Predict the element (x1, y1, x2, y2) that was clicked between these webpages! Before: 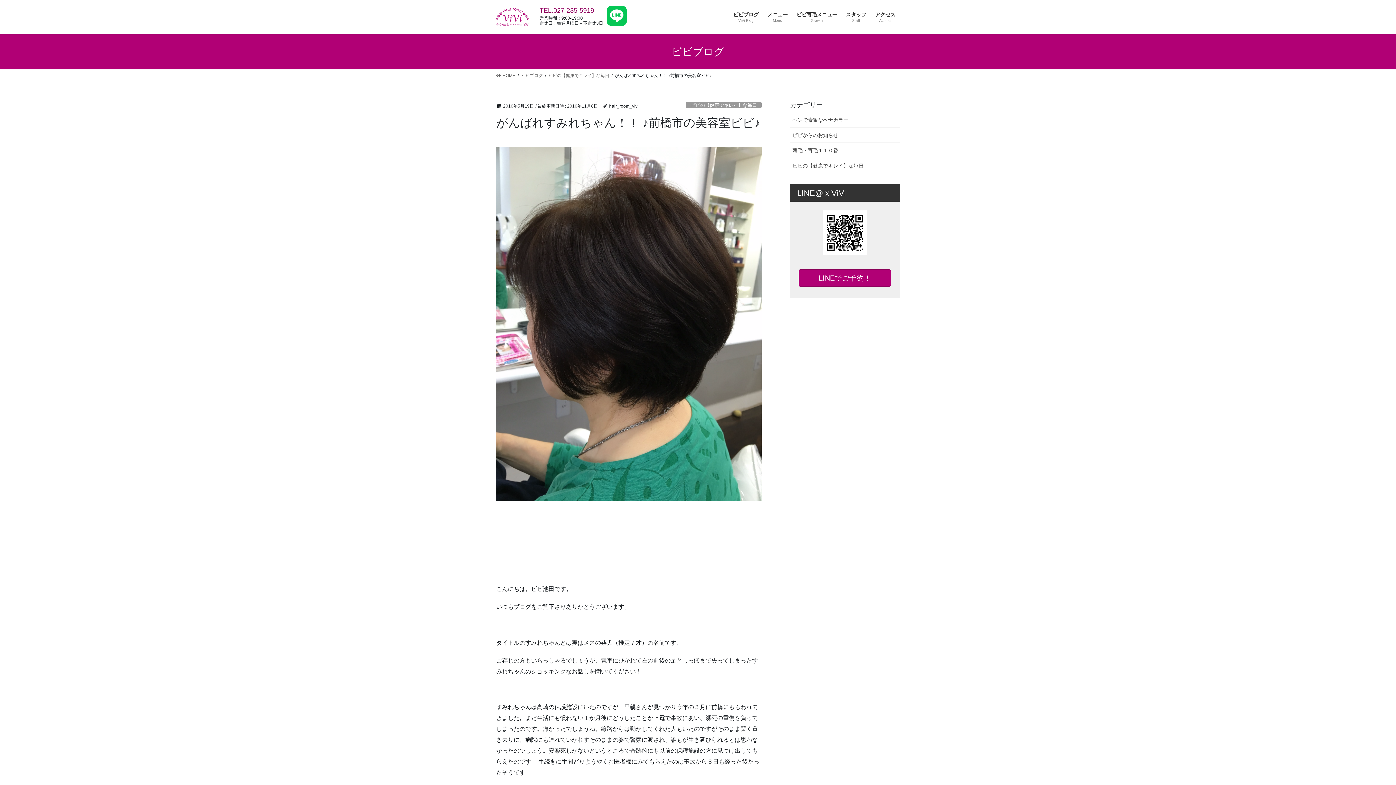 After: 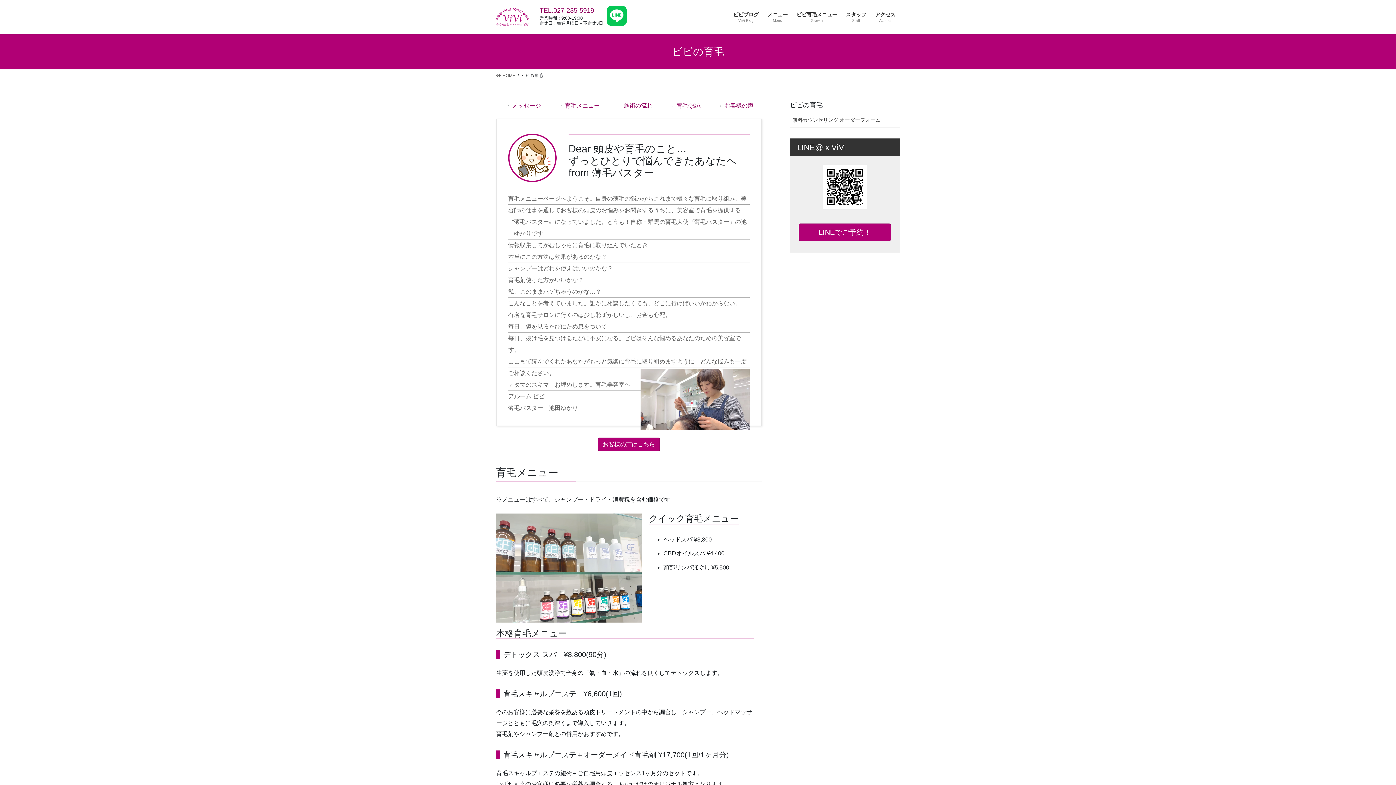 Action: label: ビビ育毛メニュー
Growth bbox: (792, 6, 841, 28)